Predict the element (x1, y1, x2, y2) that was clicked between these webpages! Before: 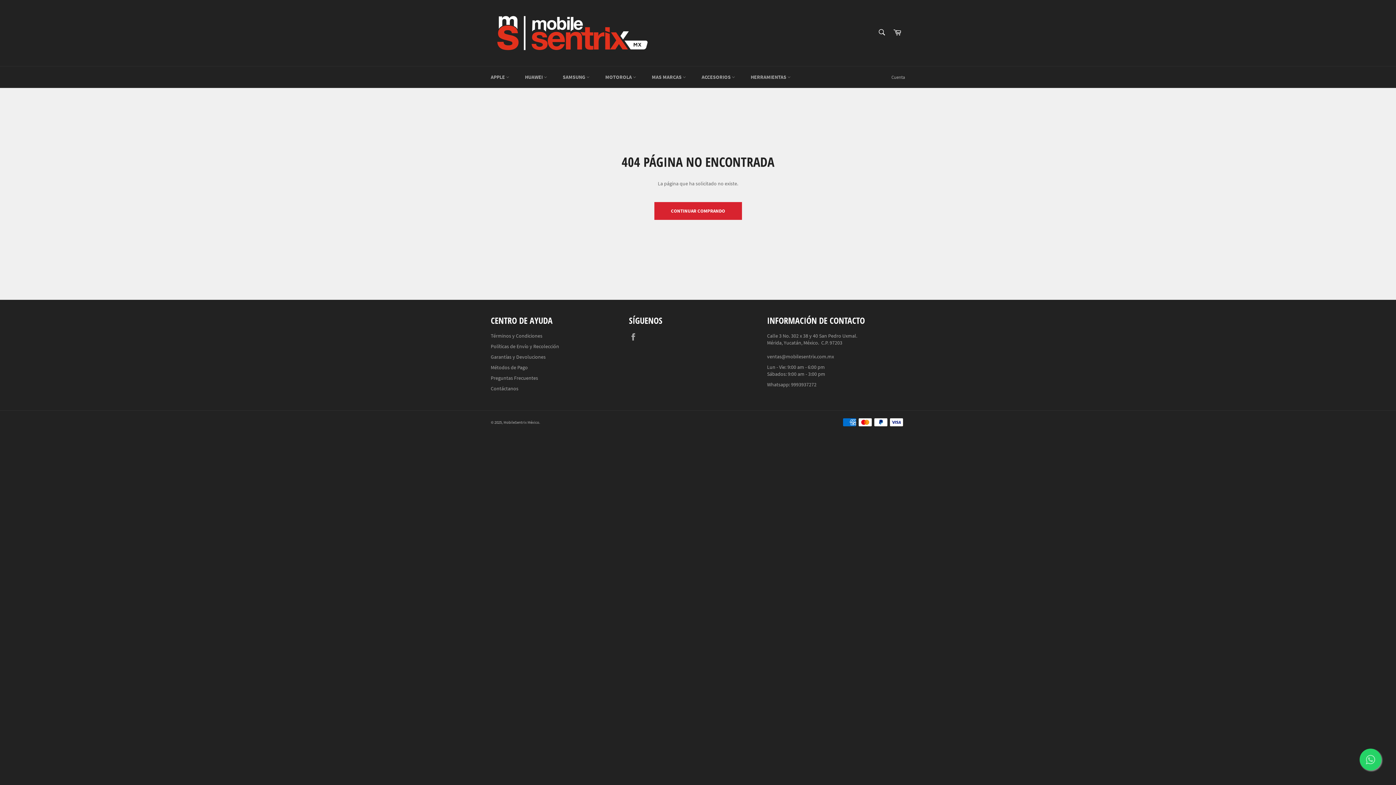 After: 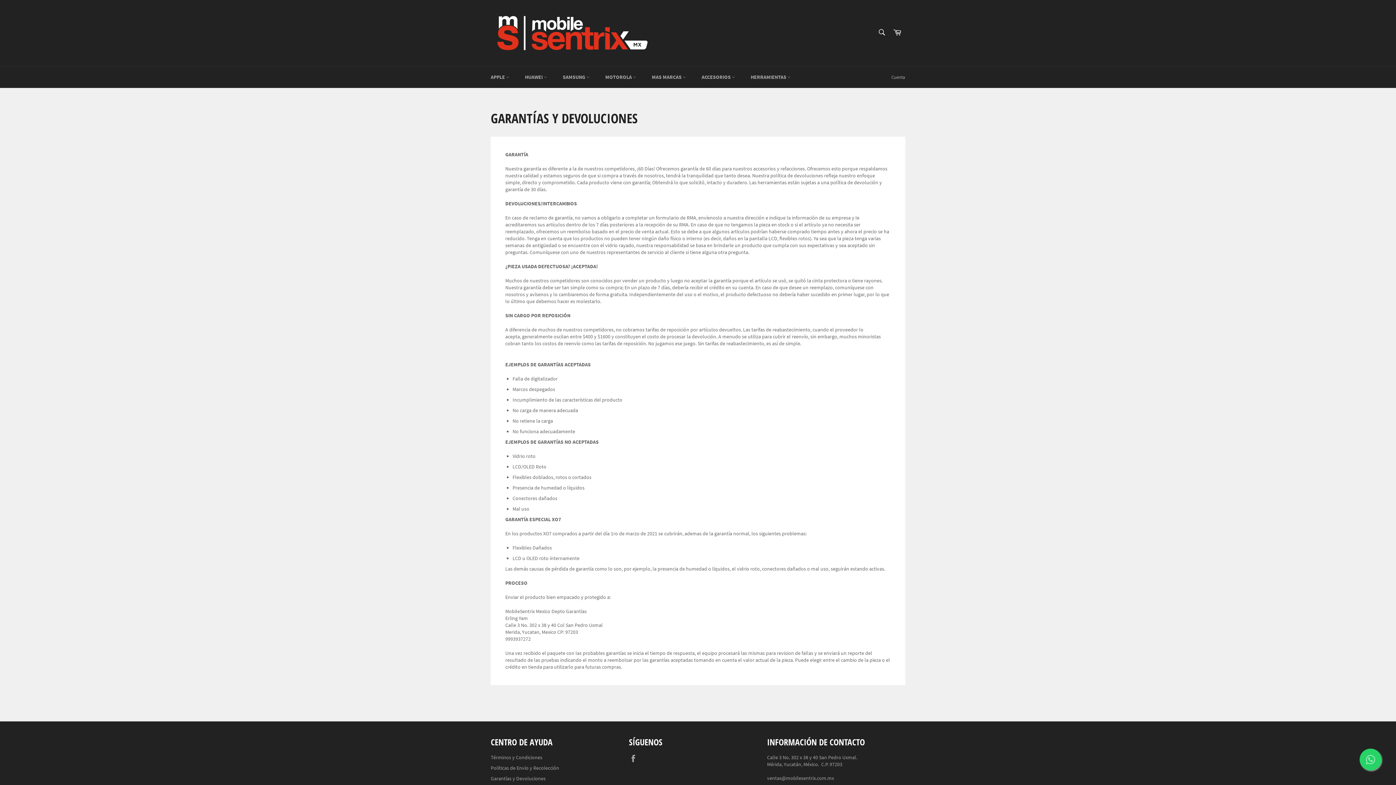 Action: label: Garantías y Devoluciones bbox: (490, 353, 545, 360)